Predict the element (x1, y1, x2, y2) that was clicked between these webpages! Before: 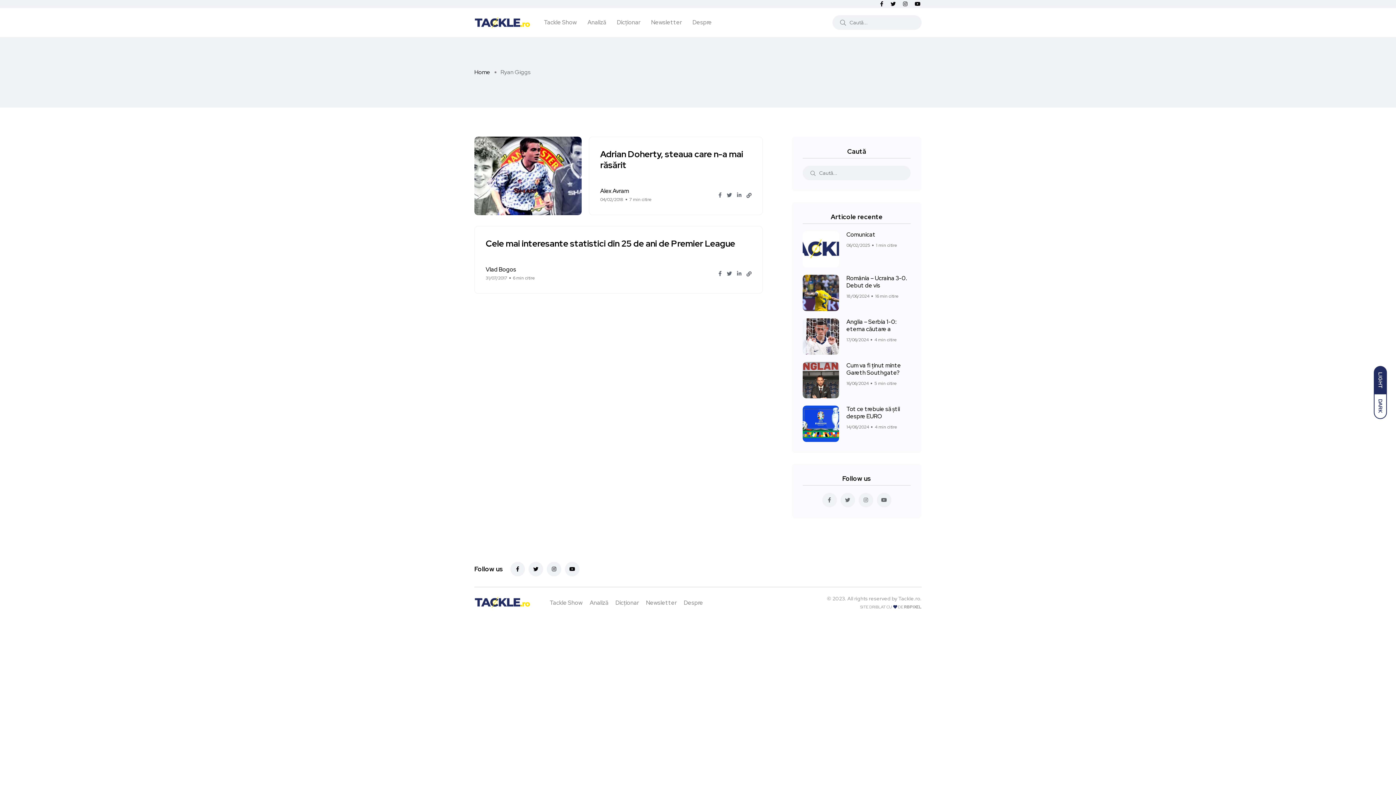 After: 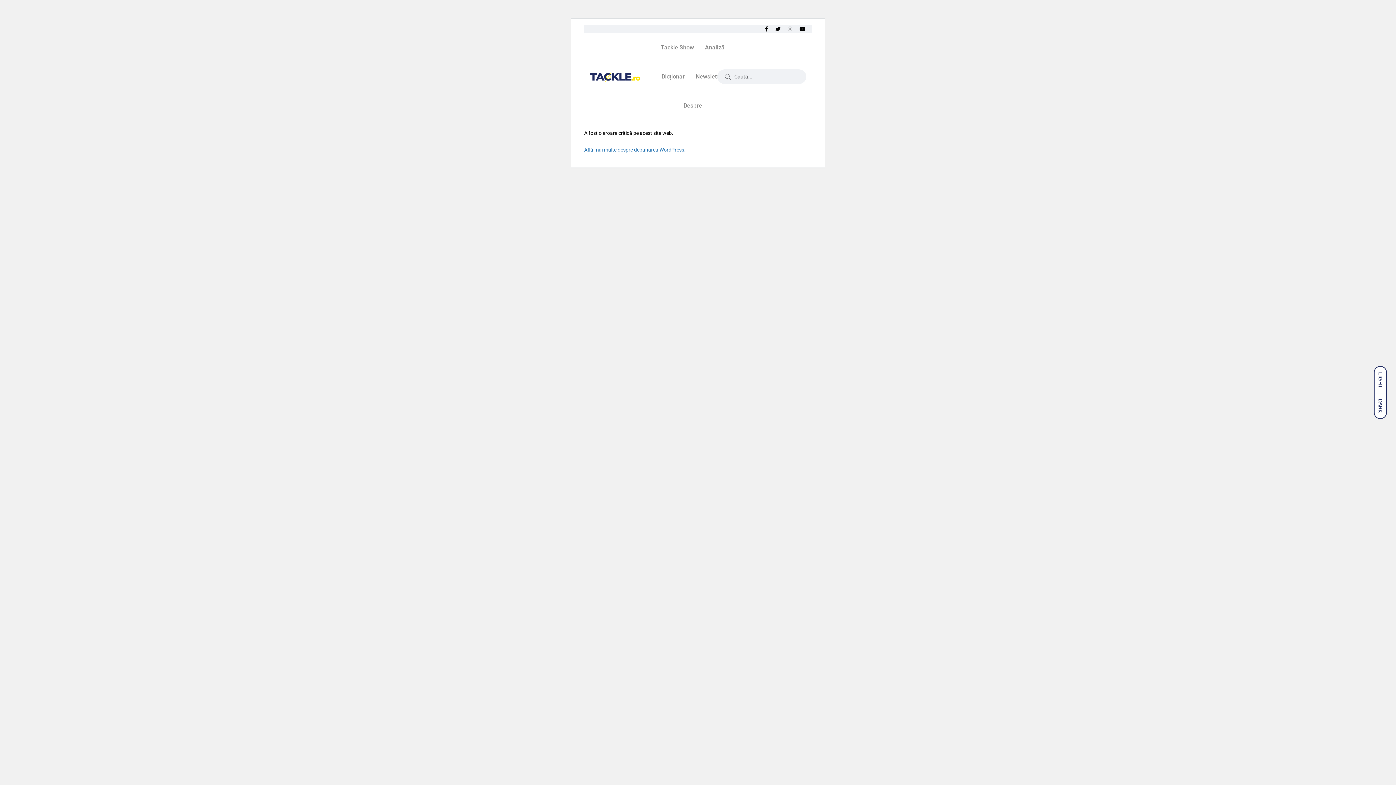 Action: bbox: (474, 15, 530, 29)